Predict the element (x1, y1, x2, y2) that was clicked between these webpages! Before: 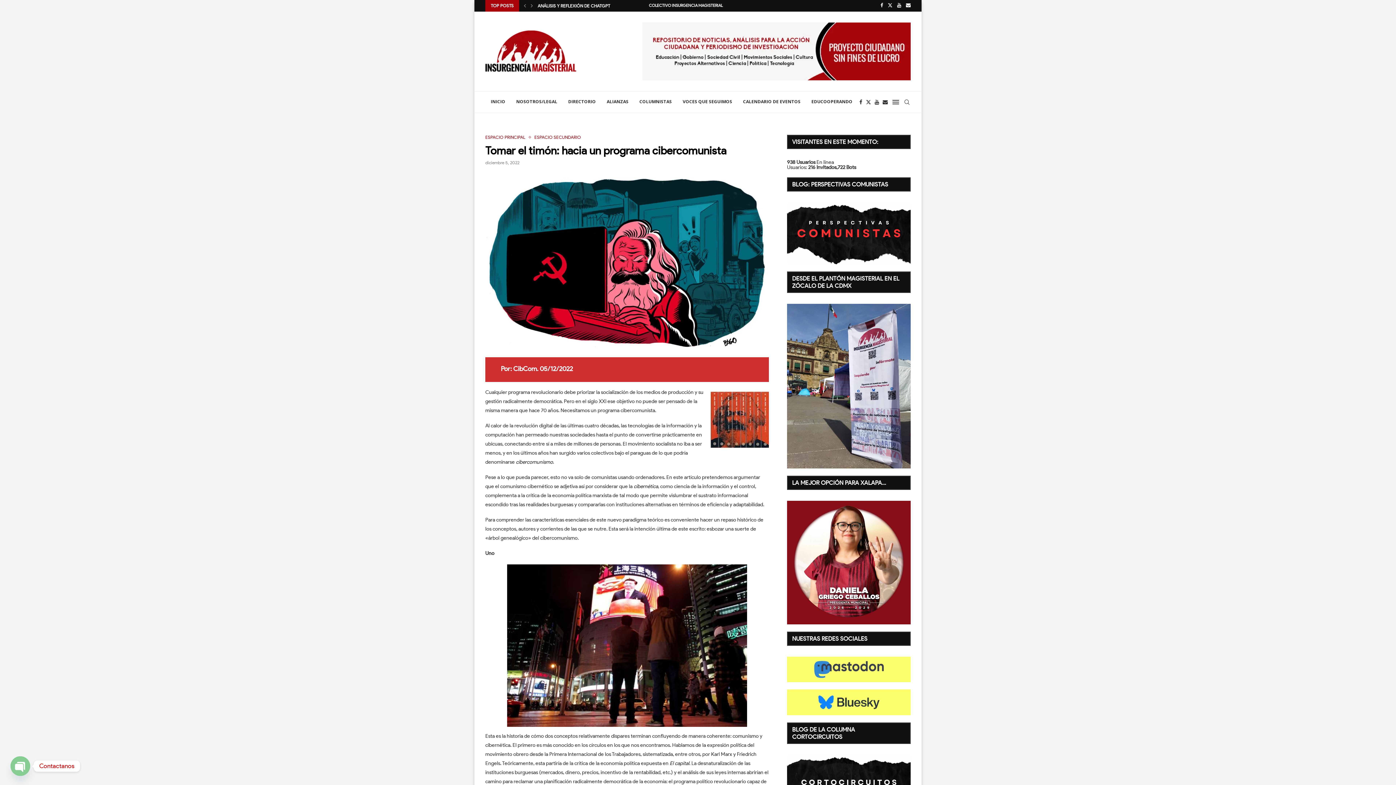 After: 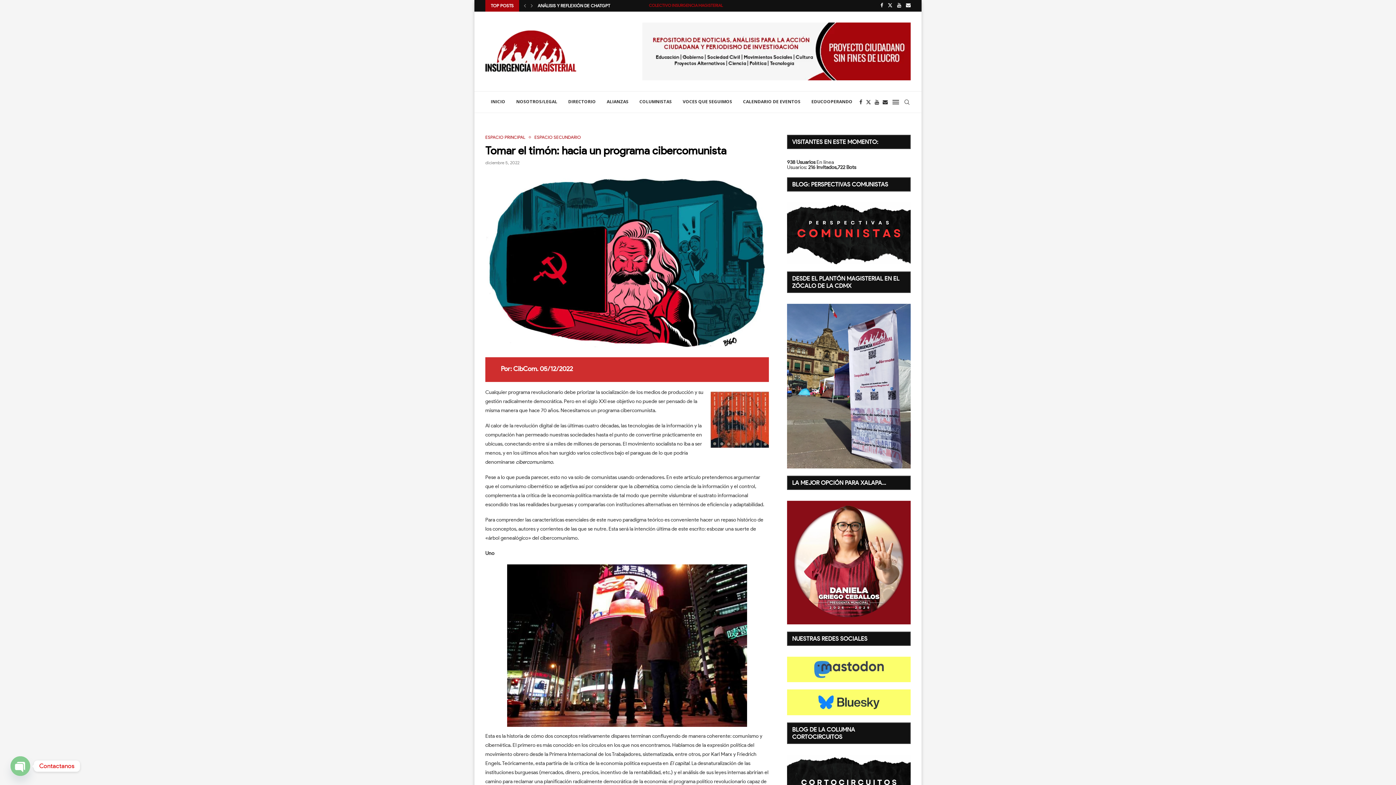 Action: bbox: (649, 0, 722, 11) label: COLECTIVO INSURGENCIA MAGISTERIAL